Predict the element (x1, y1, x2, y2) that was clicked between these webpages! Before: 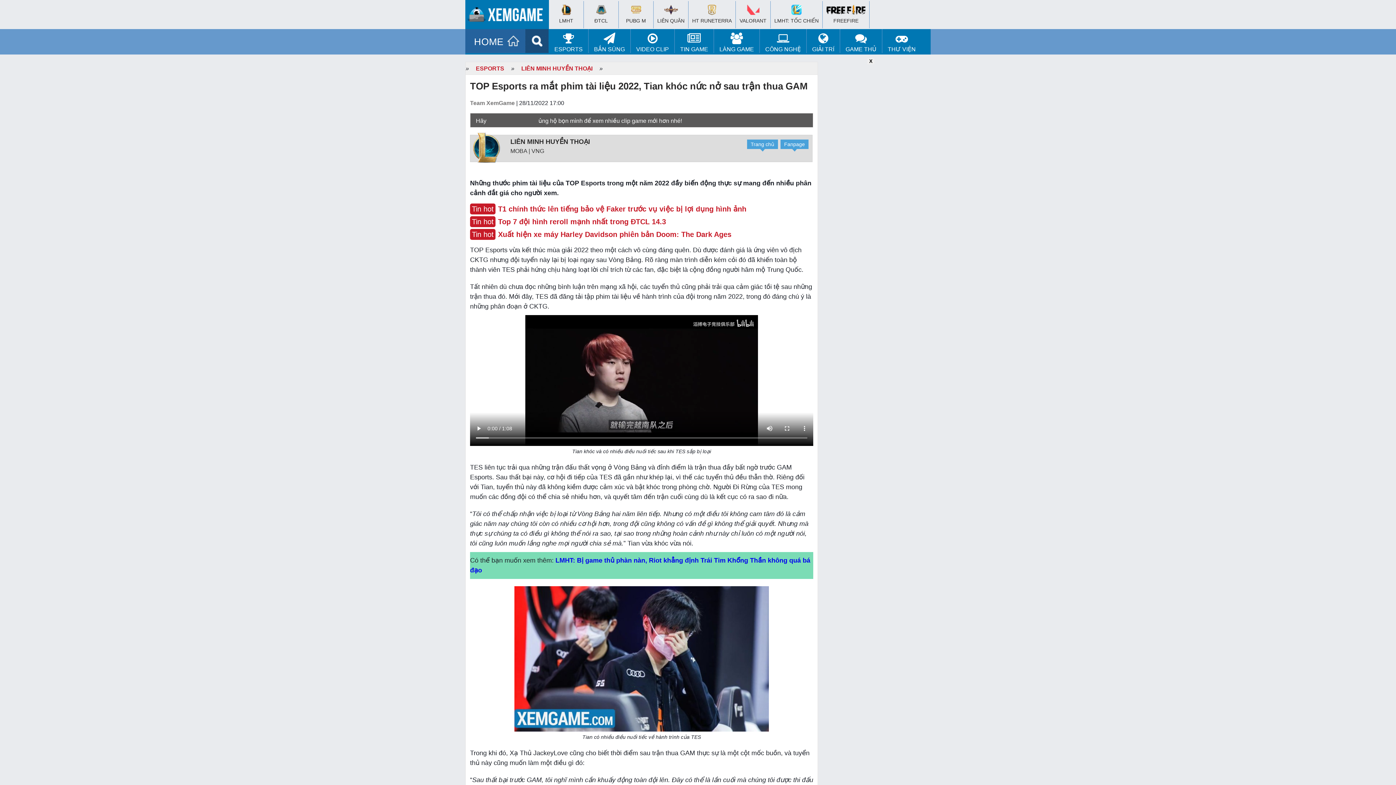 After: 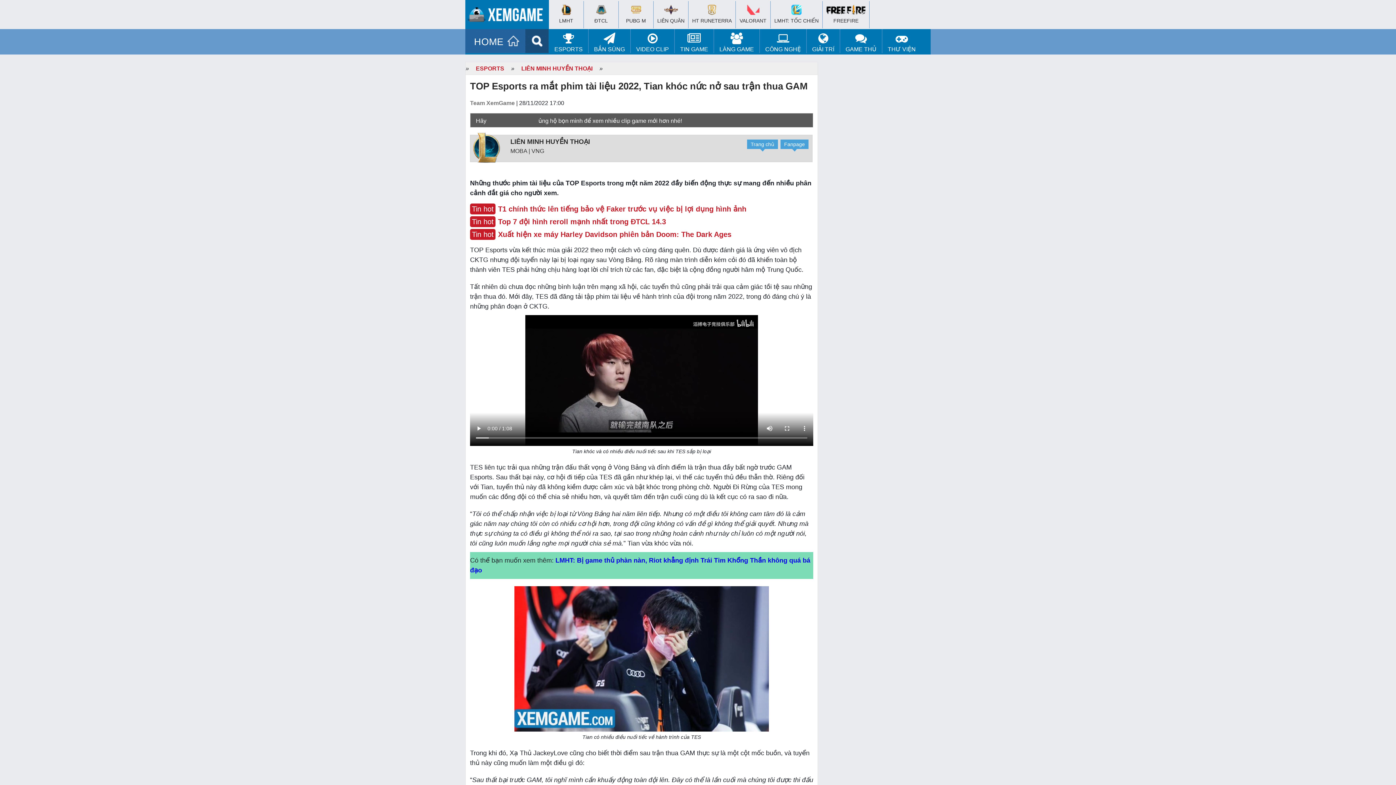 Action: bbox: (867, 58, 874, 64) label: X